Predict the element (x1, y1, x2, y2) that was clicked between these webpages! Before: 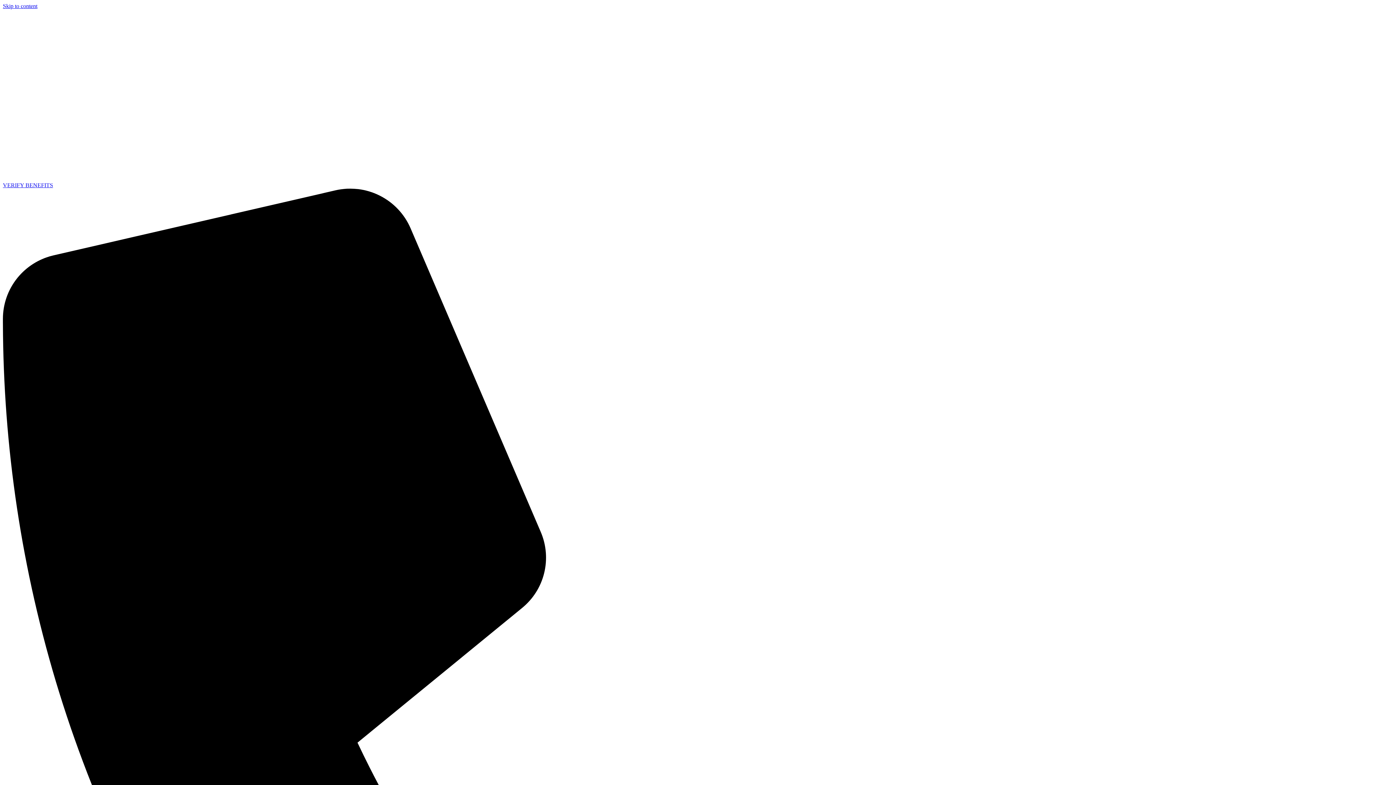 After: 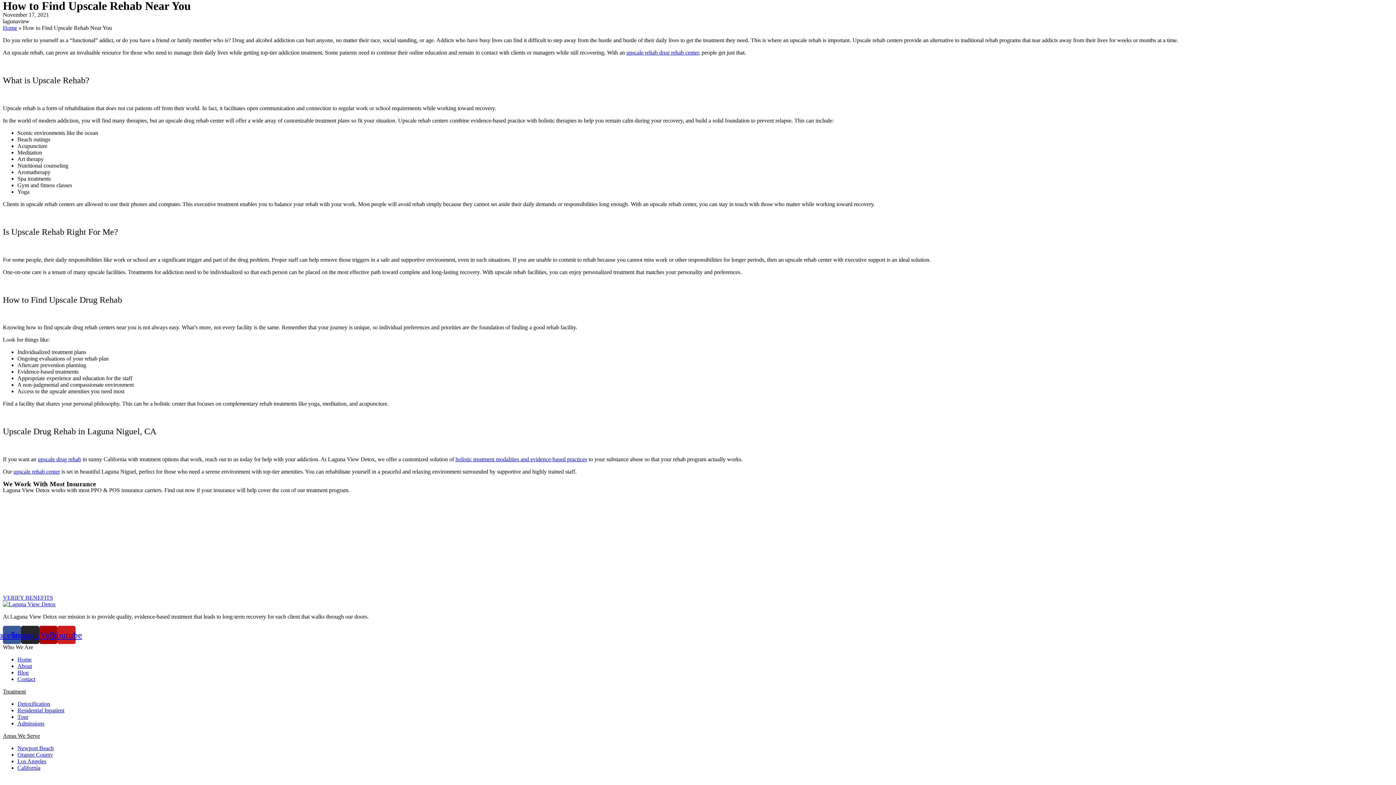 Action: label: Skip to content bbox: (2, 2, 37, 9)